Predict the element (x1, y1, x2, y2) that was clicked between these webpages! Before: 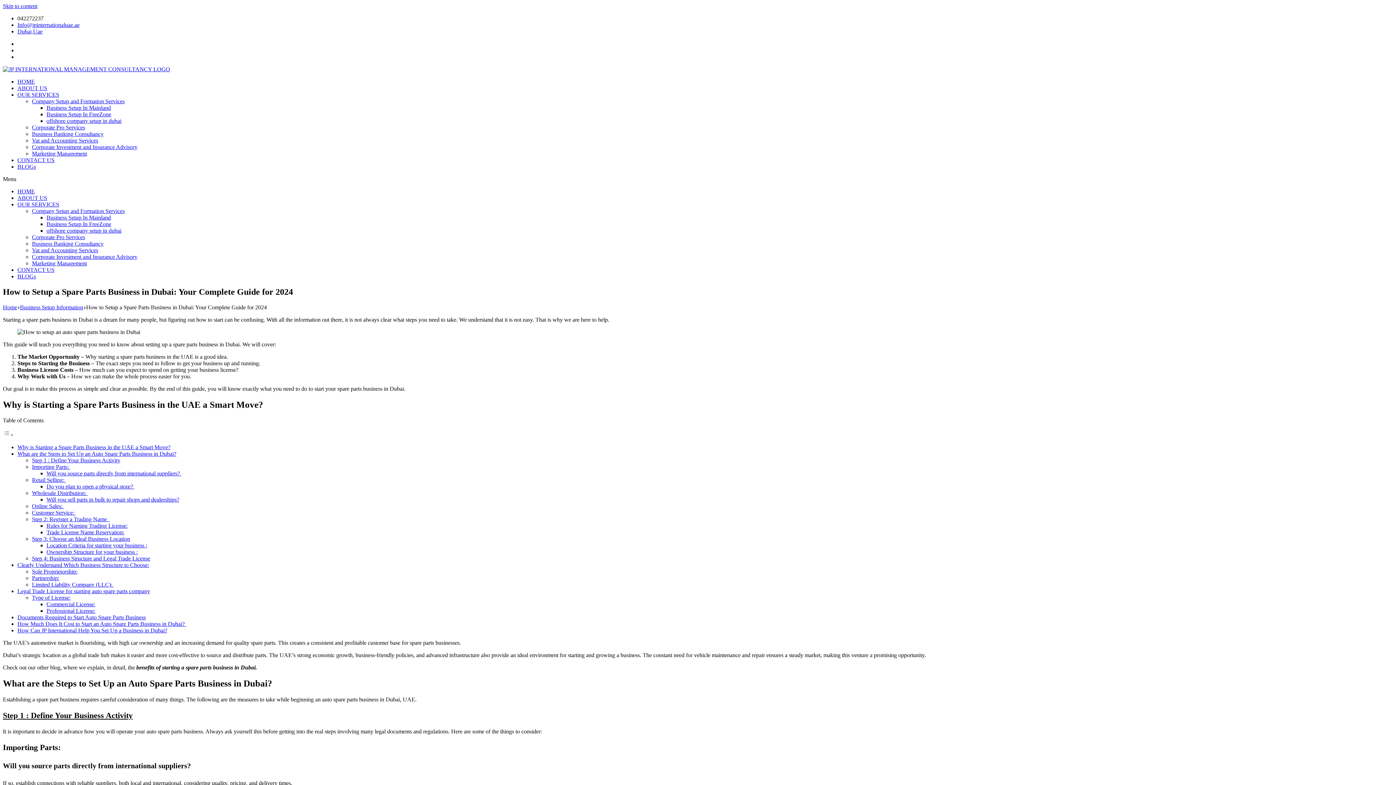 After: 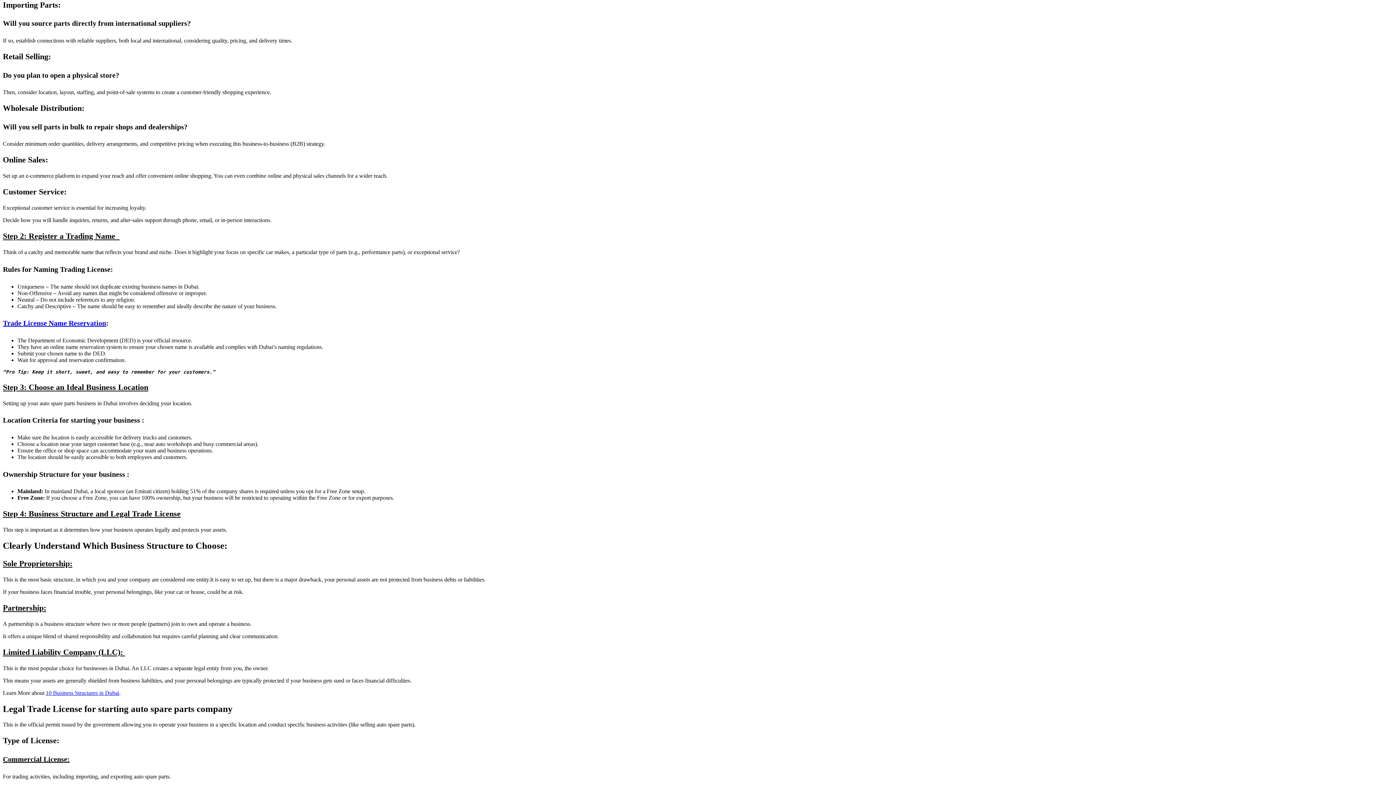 Action: bbox: (32, 464, 70, 470) label: Importing Parts: 